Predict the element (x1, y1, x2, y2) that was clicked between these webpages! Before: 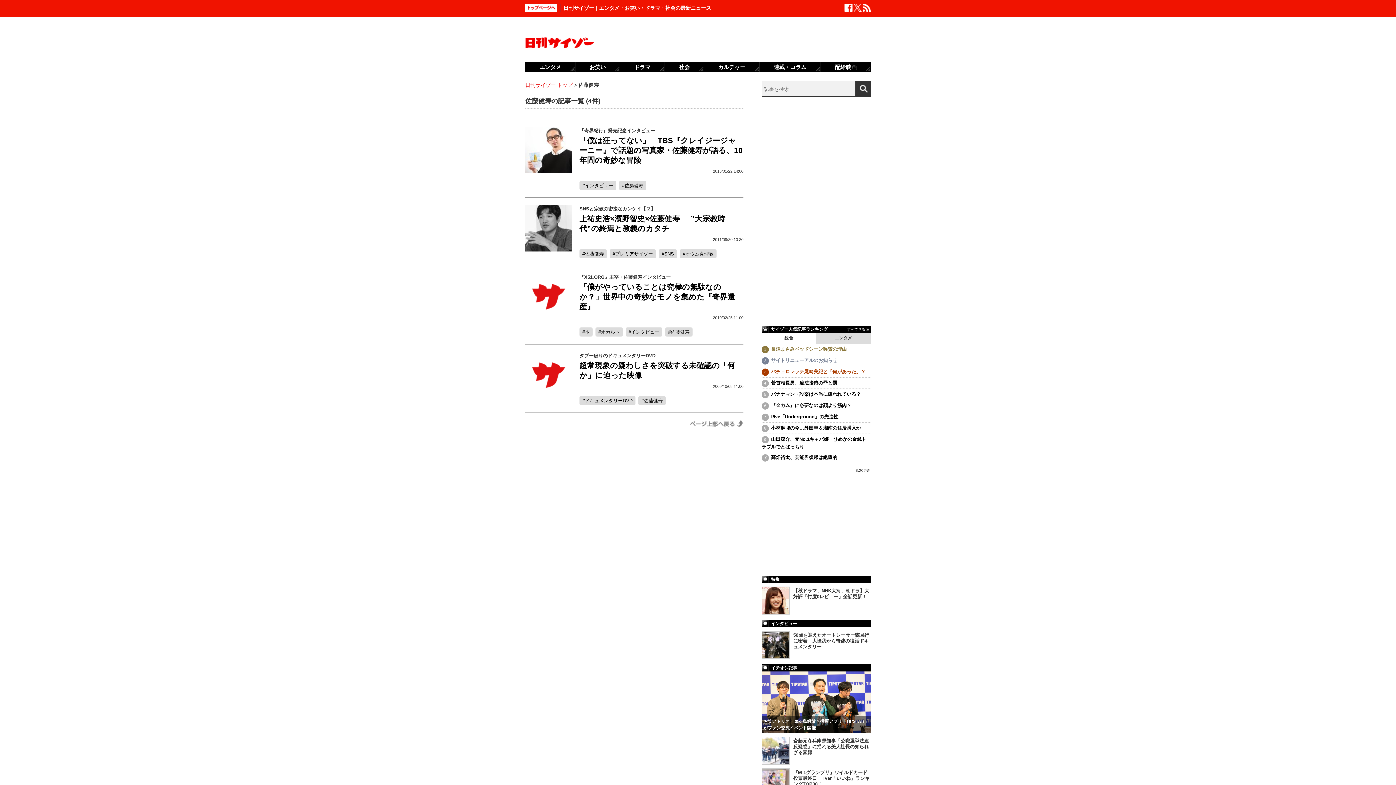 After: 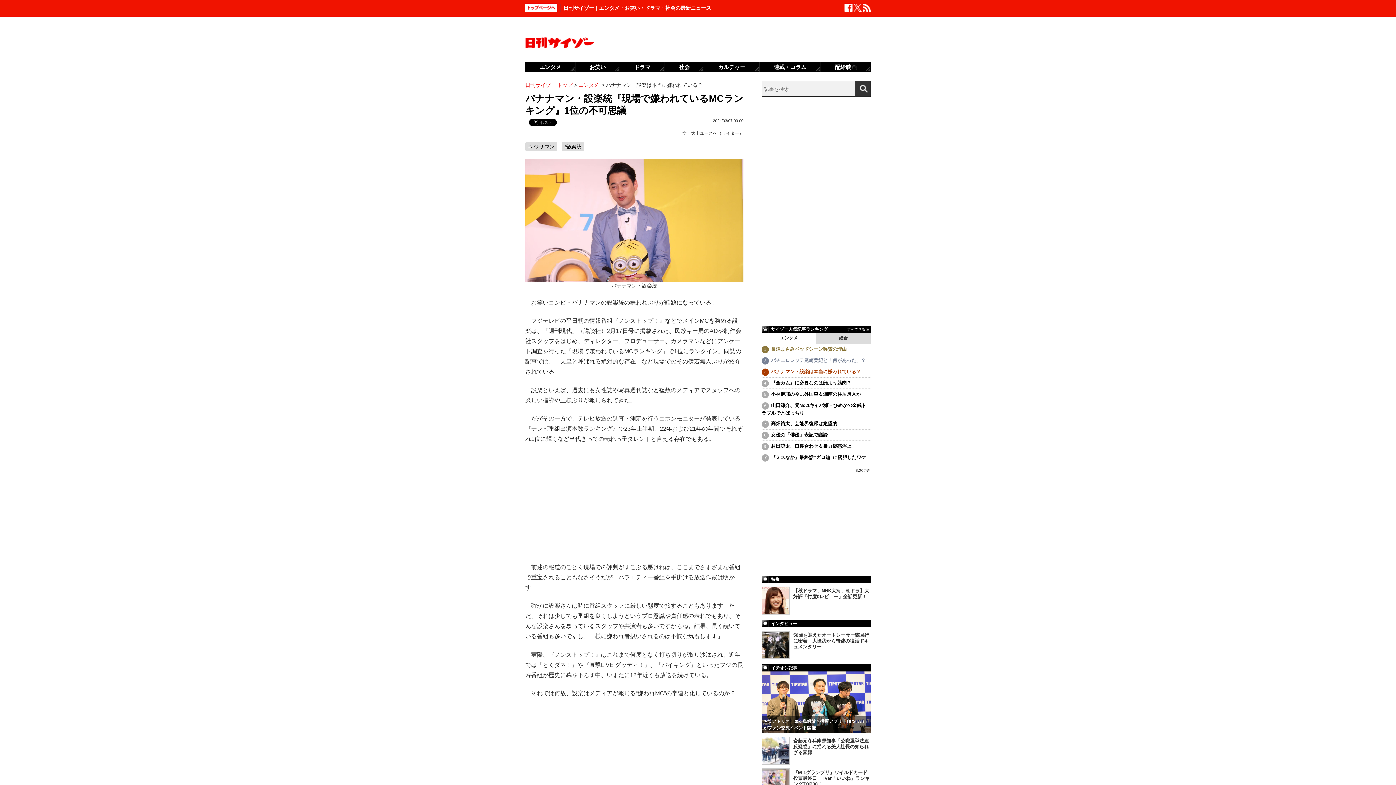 Action: label: バナナマン・設楽は本当に嫌われている？ bbox: (771, 391, 861, 397)